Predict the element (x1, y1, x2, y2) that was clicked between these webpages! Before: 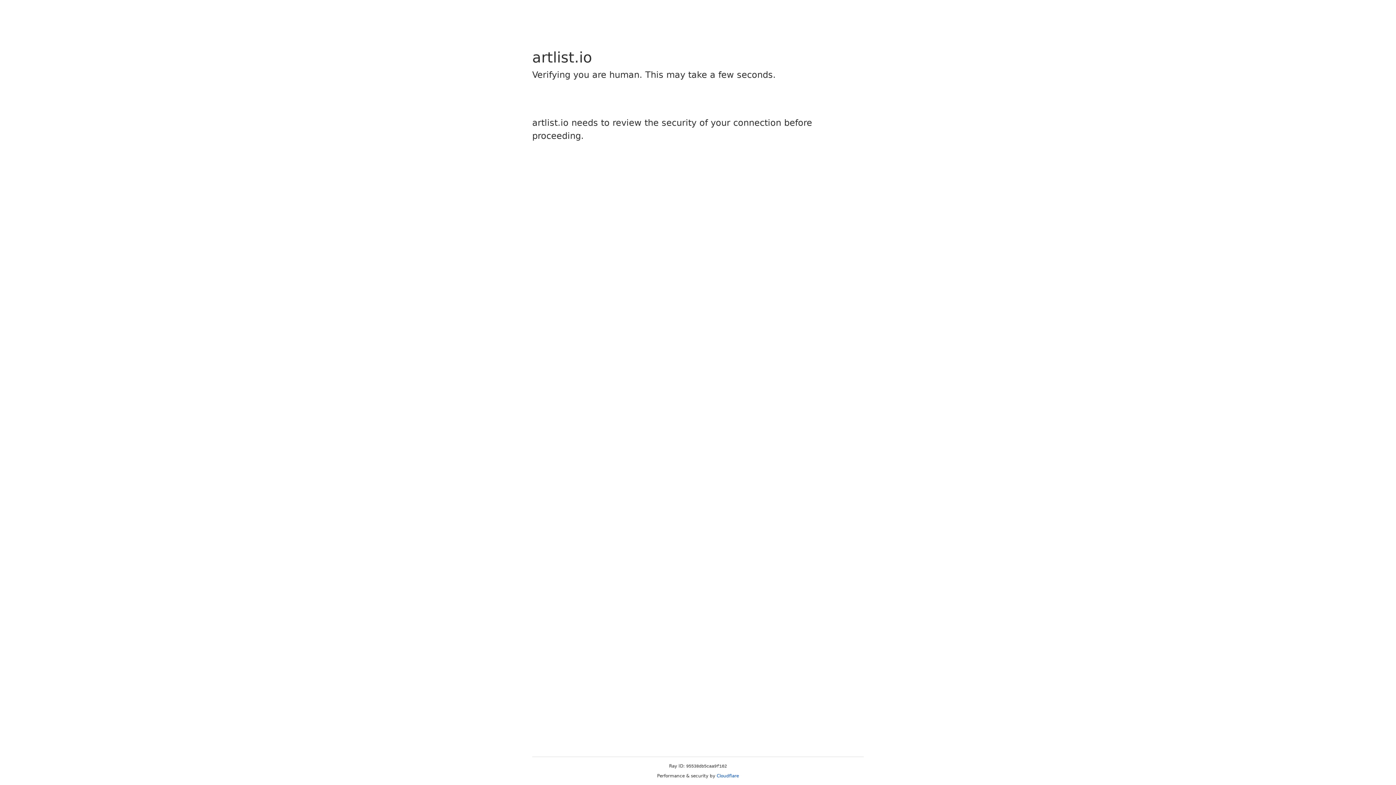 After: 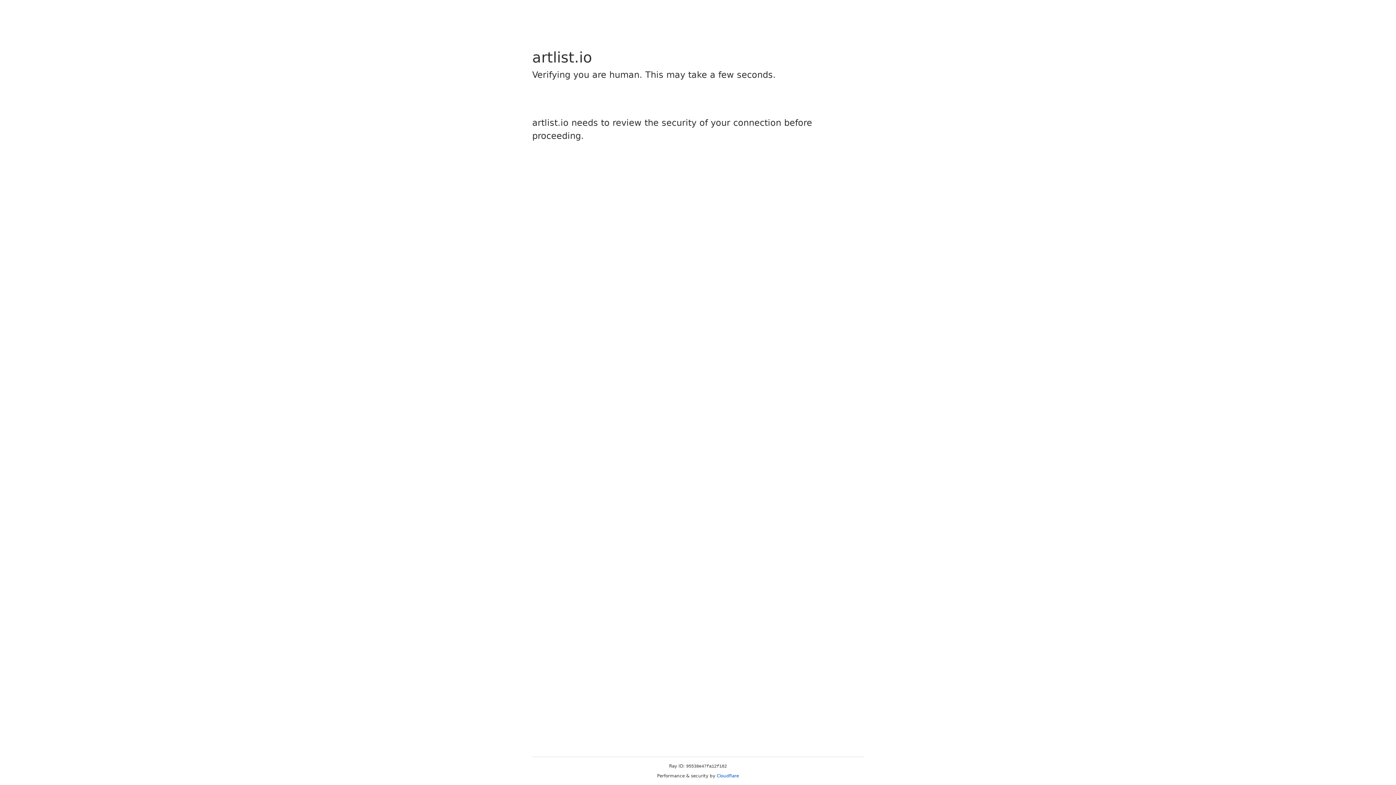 Action: label: Cloudflare bbox: (716, 773, 739, 778)